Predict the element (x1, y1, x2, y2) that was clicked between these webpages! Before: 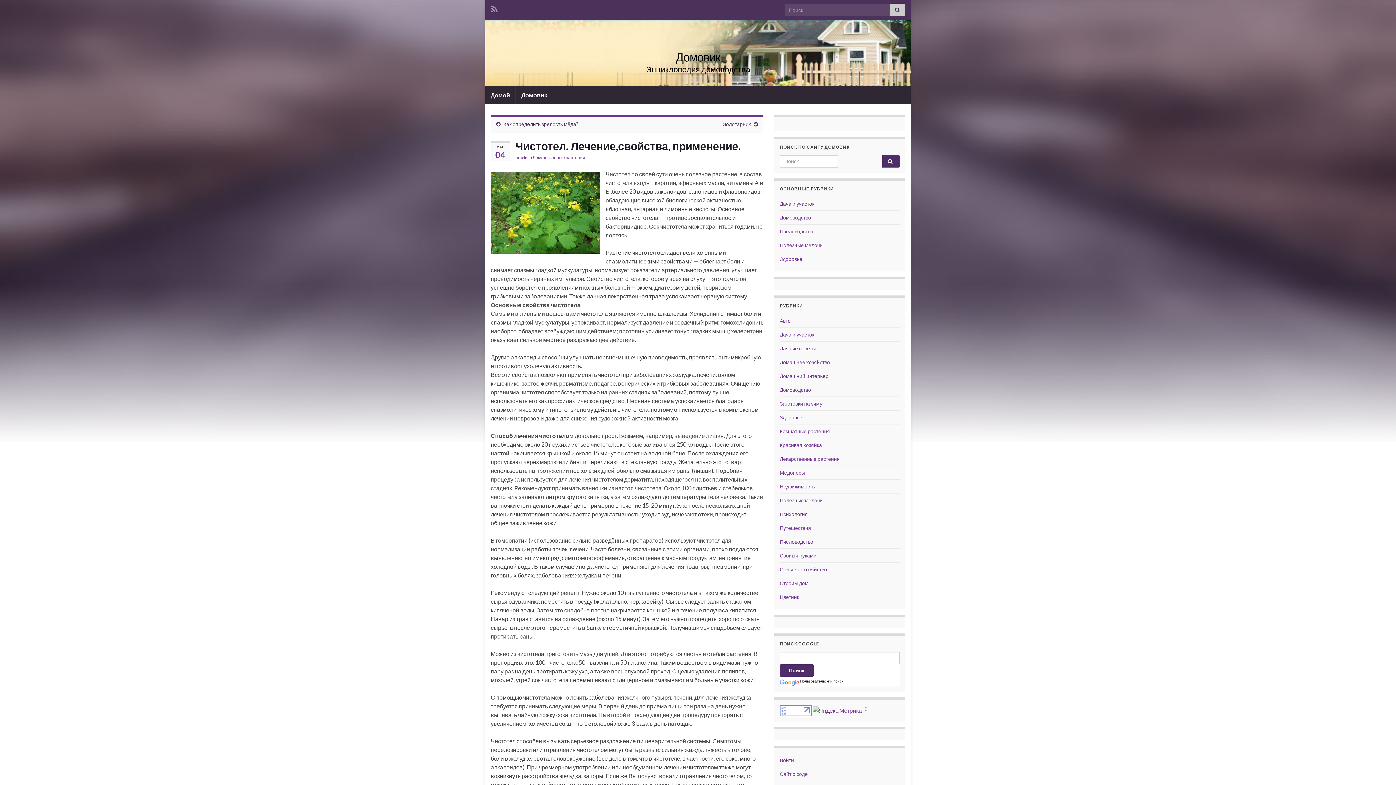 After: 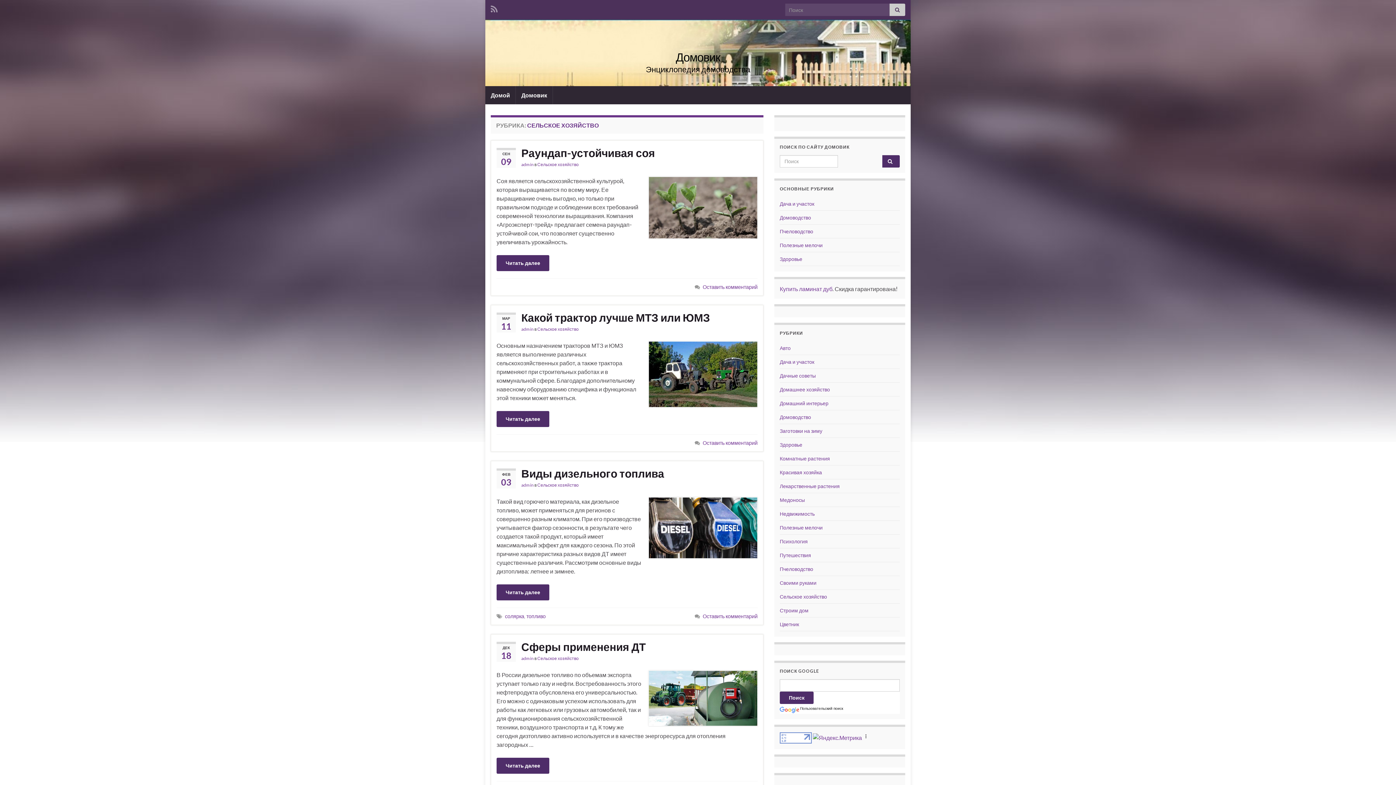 Action: label: Сельское хозяйство bbox: (780, 566, 827, 572)